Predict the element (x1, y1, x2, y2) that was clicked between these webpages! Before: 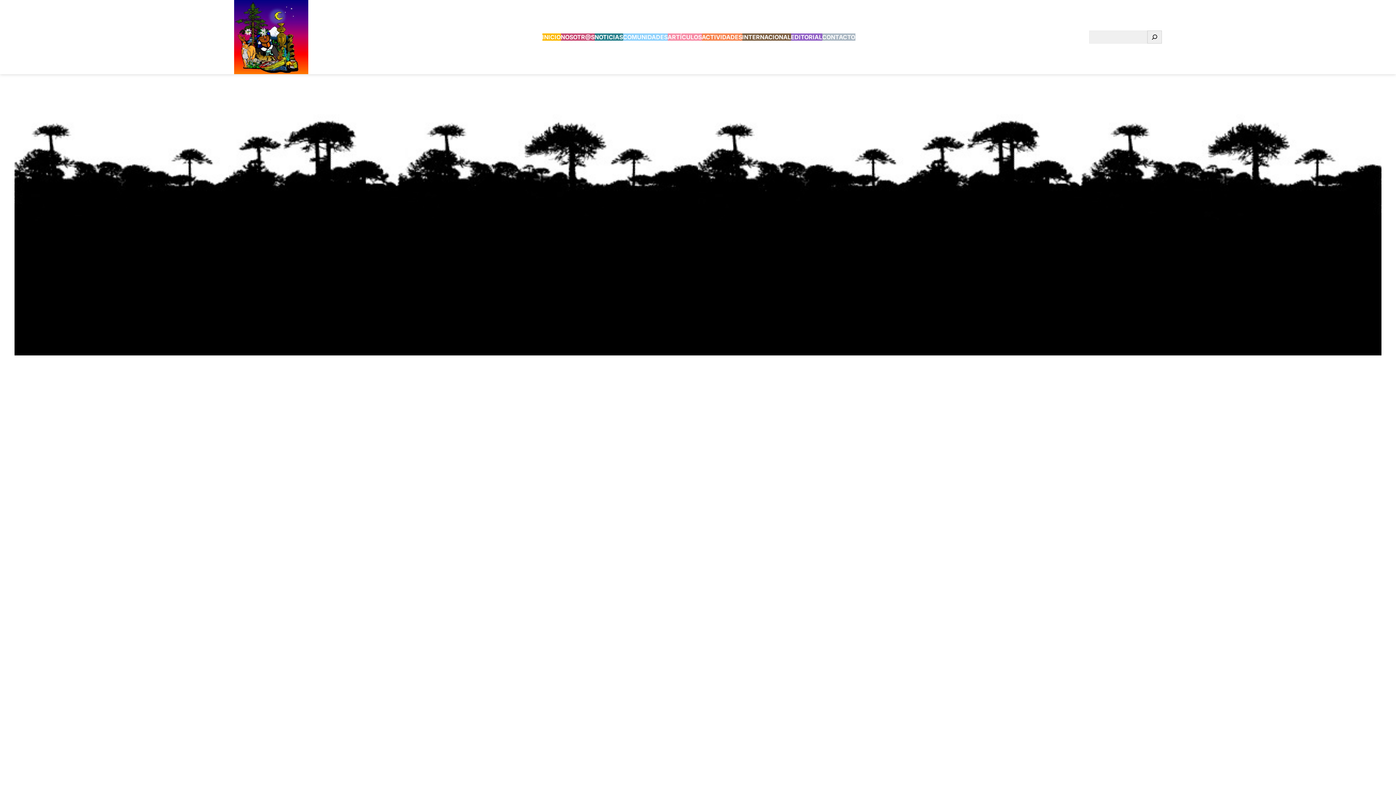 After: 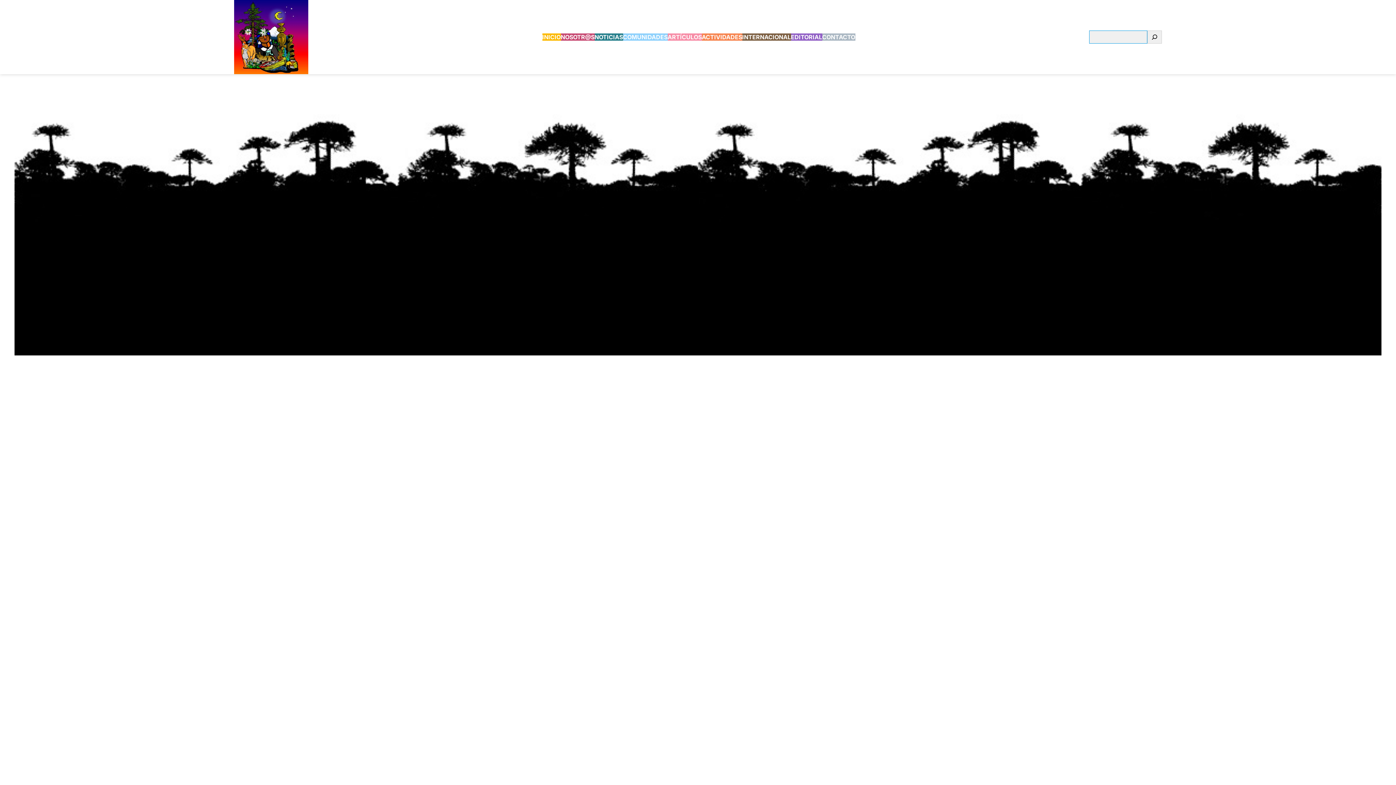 Action: bbox: (1147, 30, 1162, 43) label: Search